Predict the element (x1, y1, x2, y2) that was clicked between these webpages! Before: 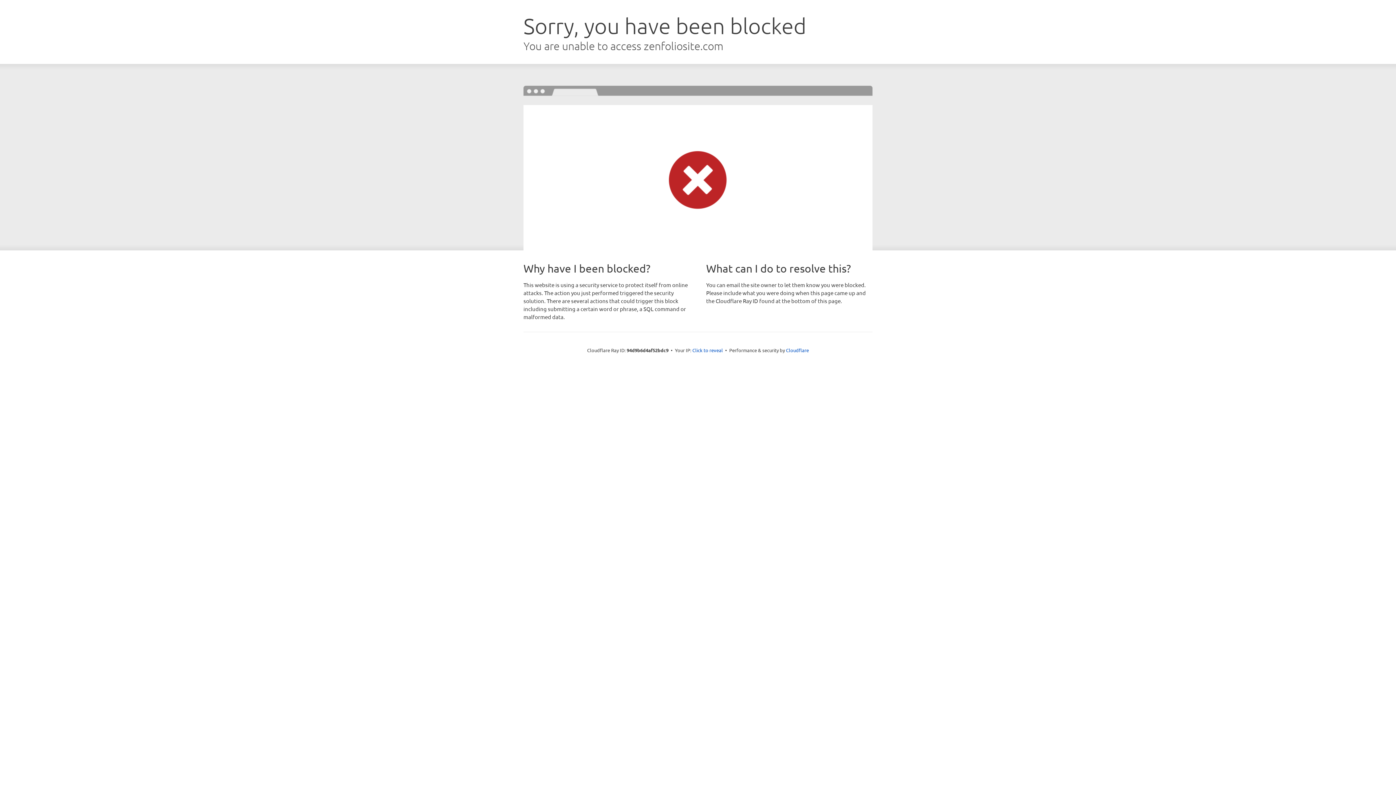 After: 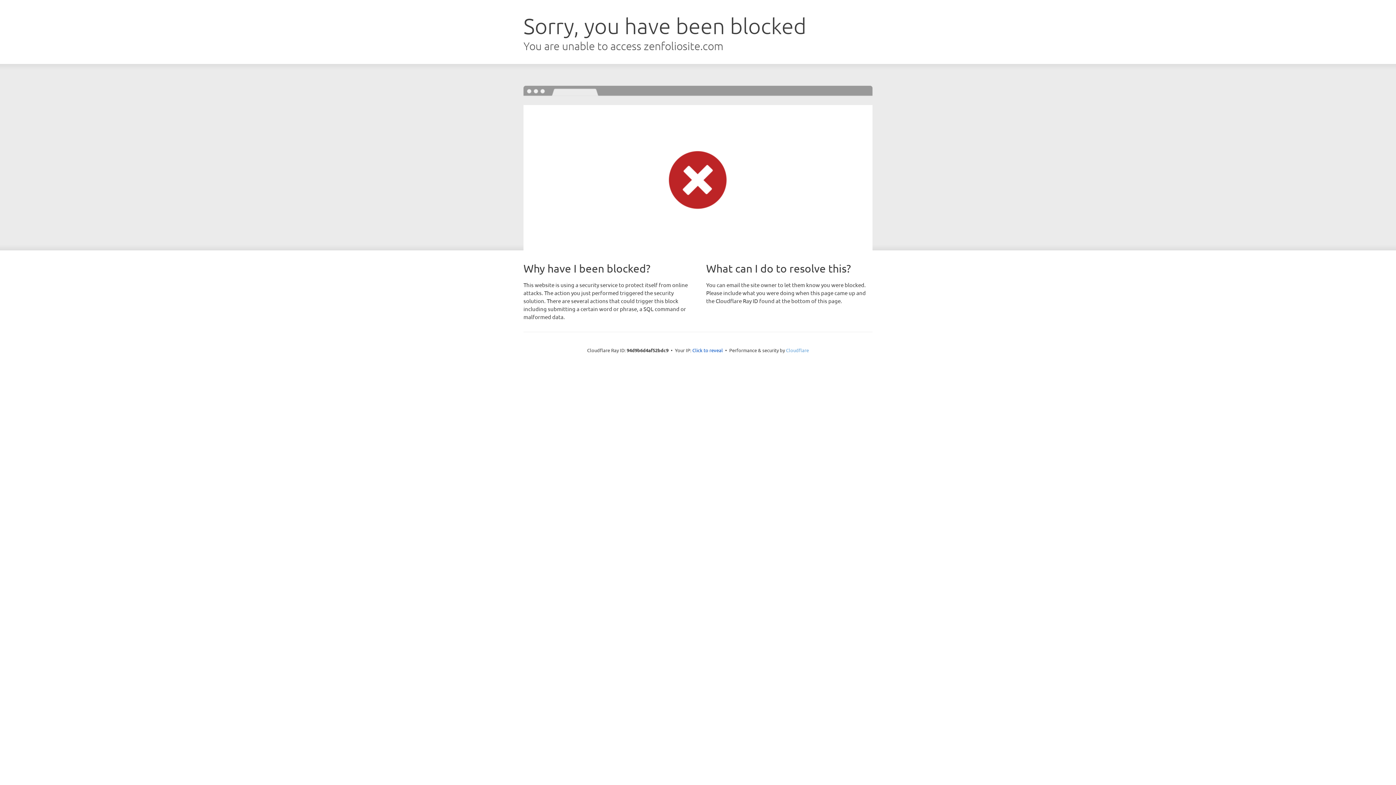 Action: label: Cloudflare bbox: (786, 347, 809, 353)